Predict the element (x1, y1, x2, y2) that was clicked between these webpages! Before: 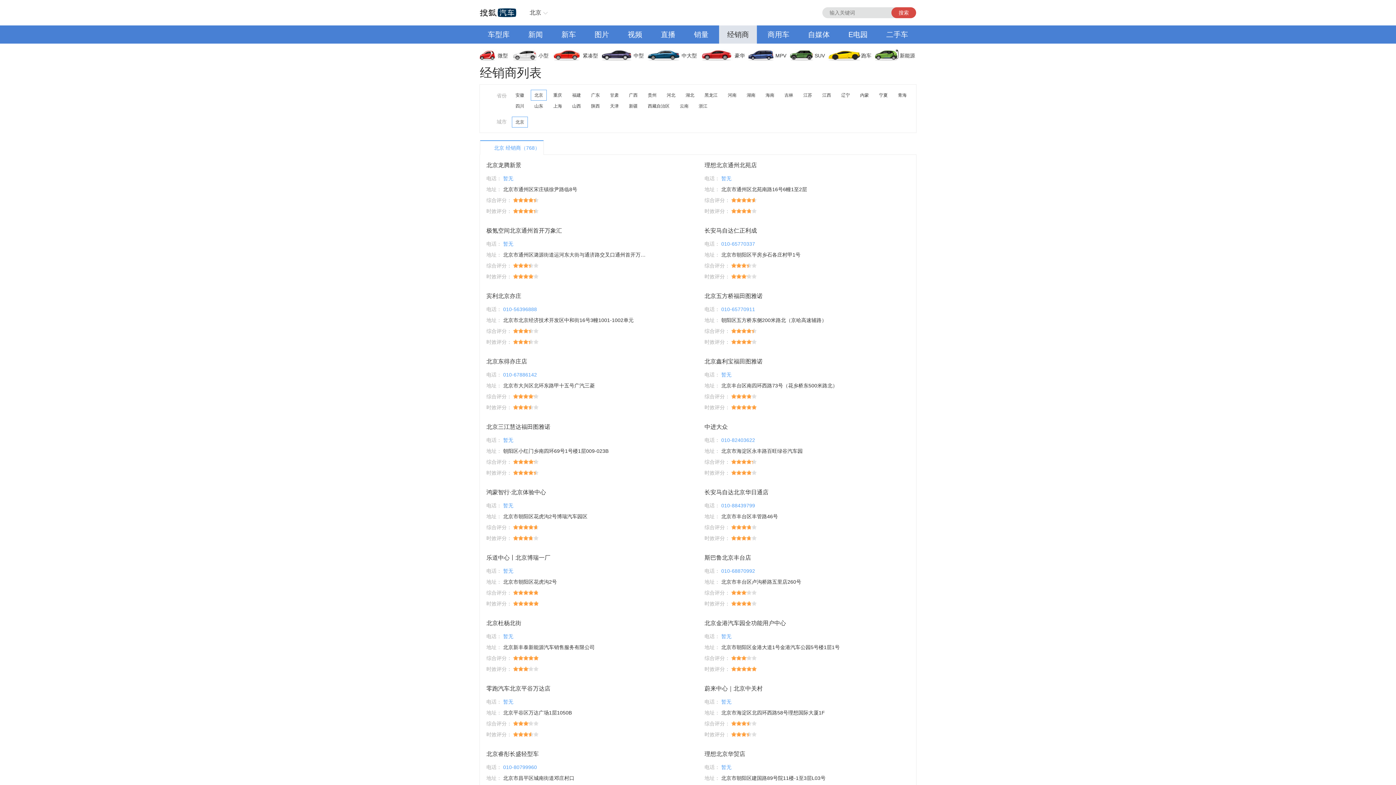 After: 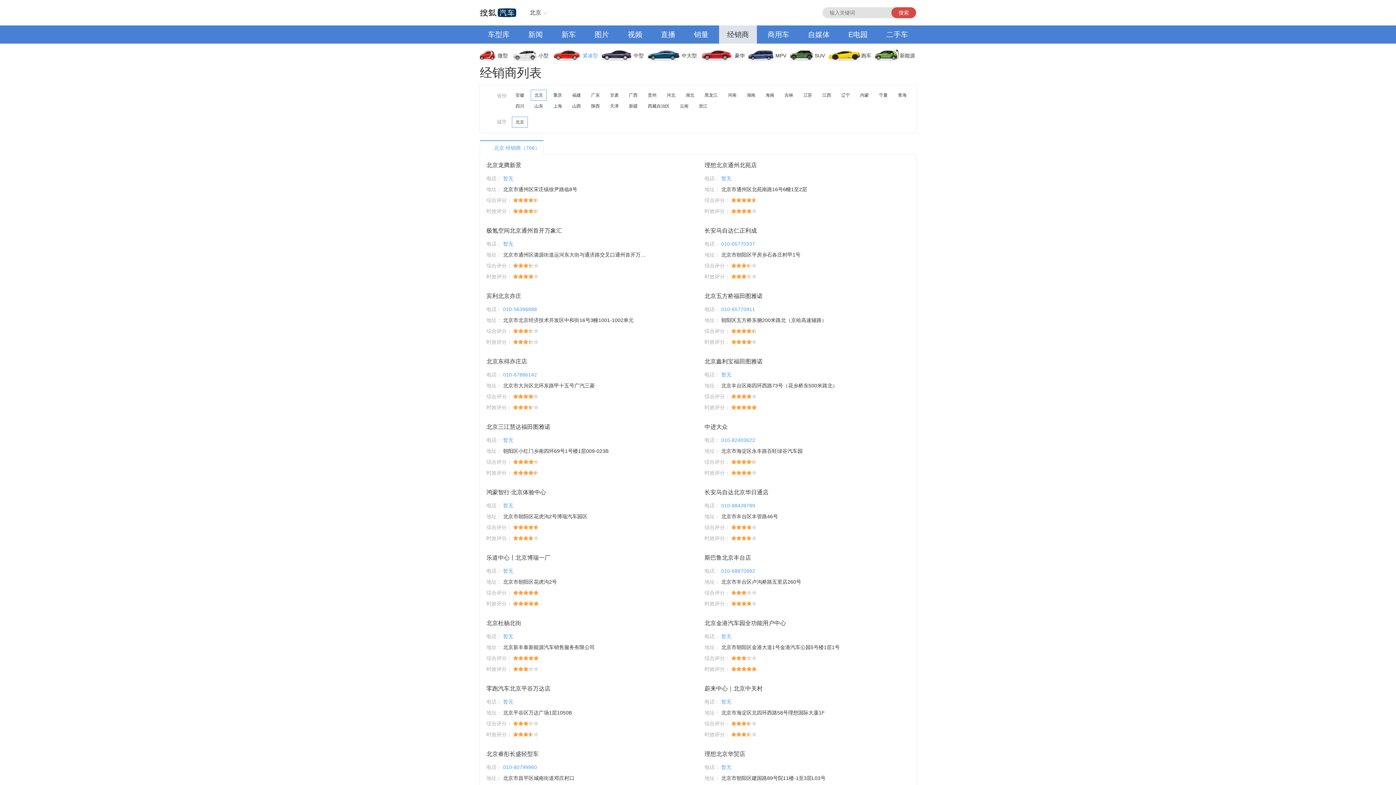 Action: label: 紧凑型 bbox: (553, 46, 602, 64)